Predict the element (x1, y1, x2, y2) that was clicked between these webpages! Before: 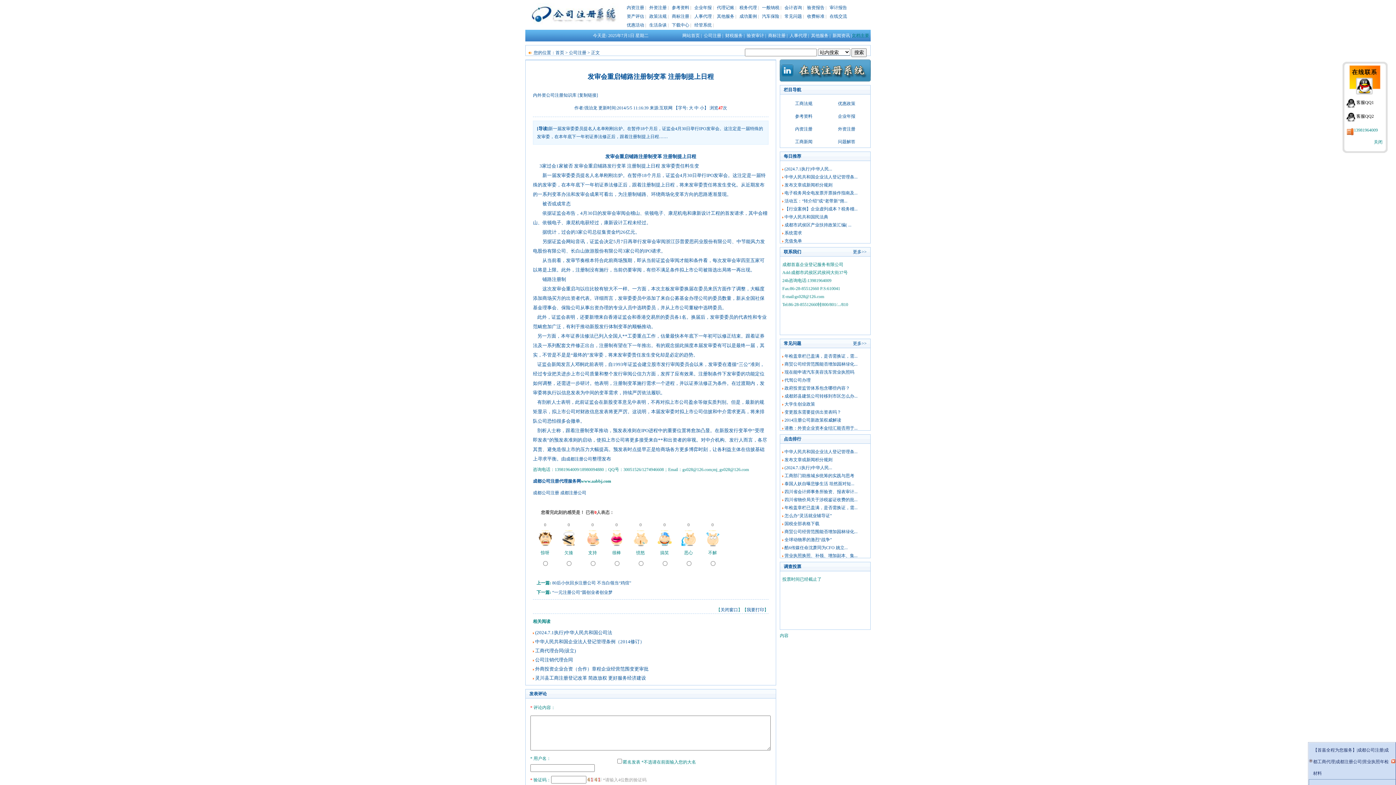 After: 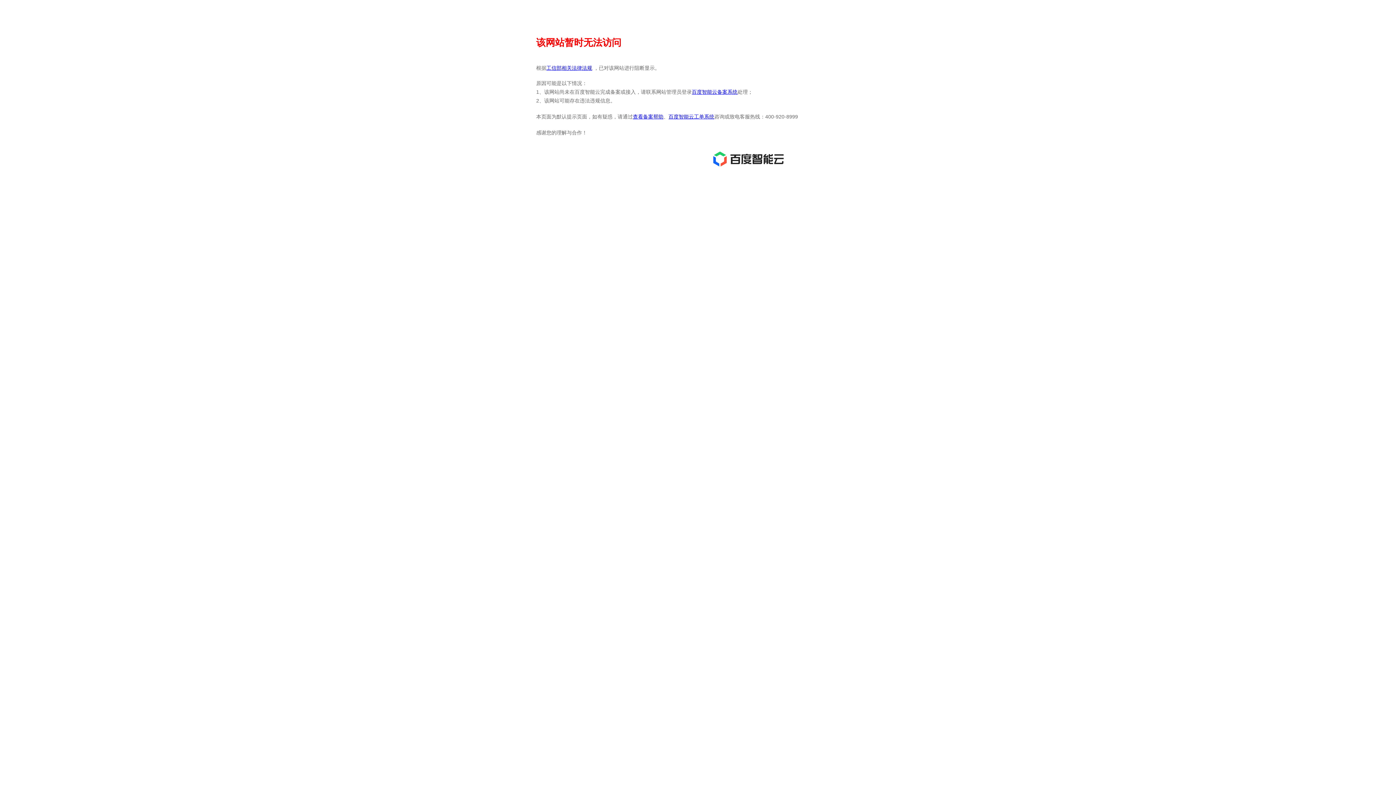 Action: bbox: (525, 20, 620, 25)